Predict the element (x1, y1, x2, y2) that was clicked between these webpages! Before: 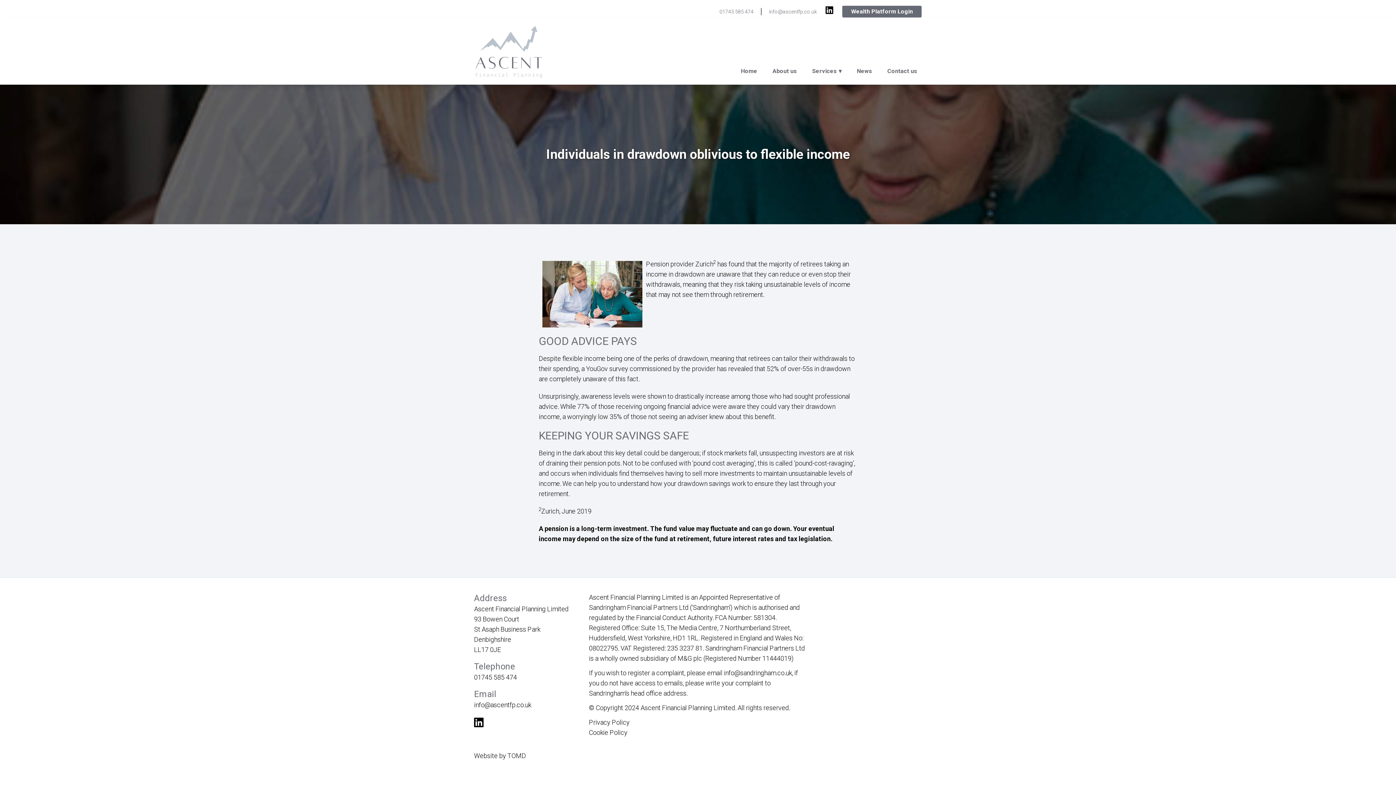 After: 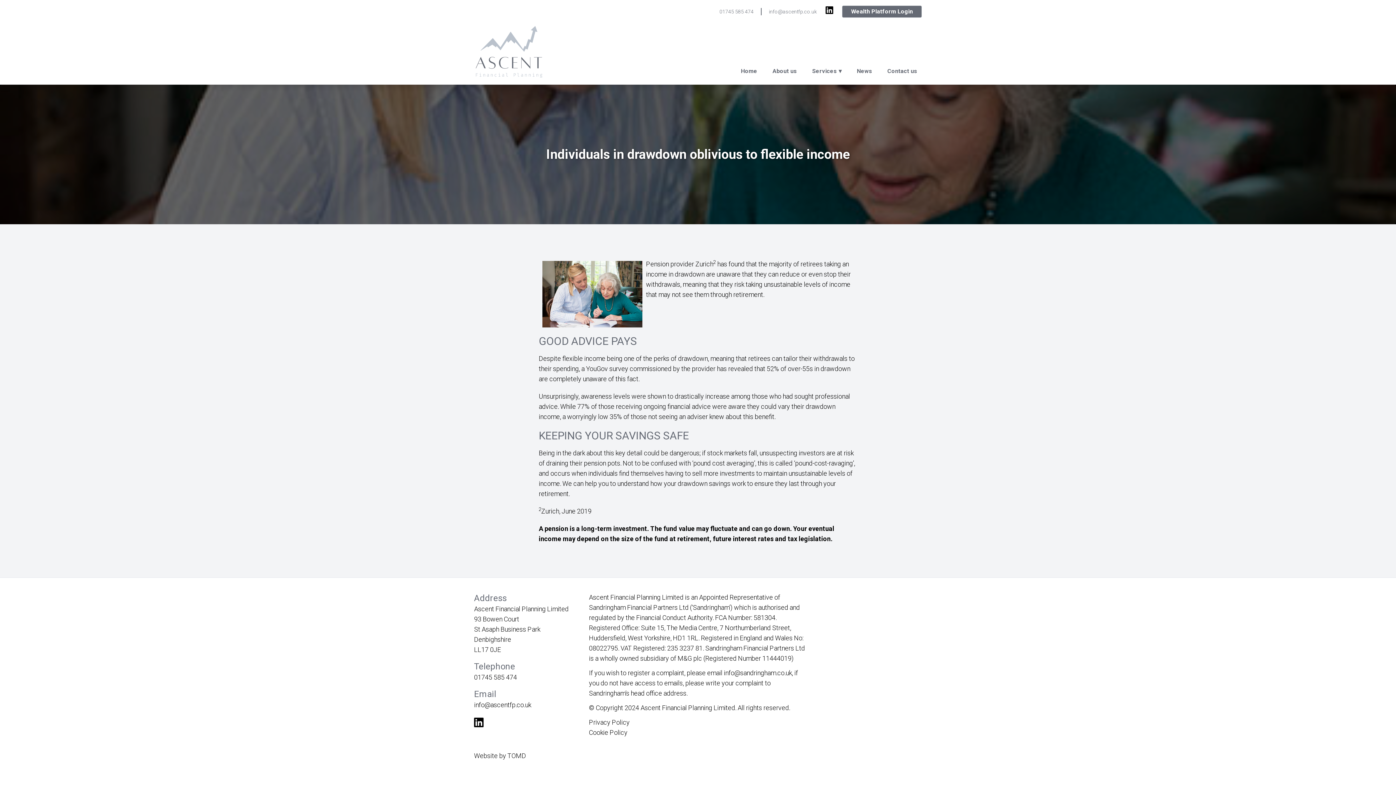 Action: bbox: (719, 8, 753, 14) label: 01745 585 474